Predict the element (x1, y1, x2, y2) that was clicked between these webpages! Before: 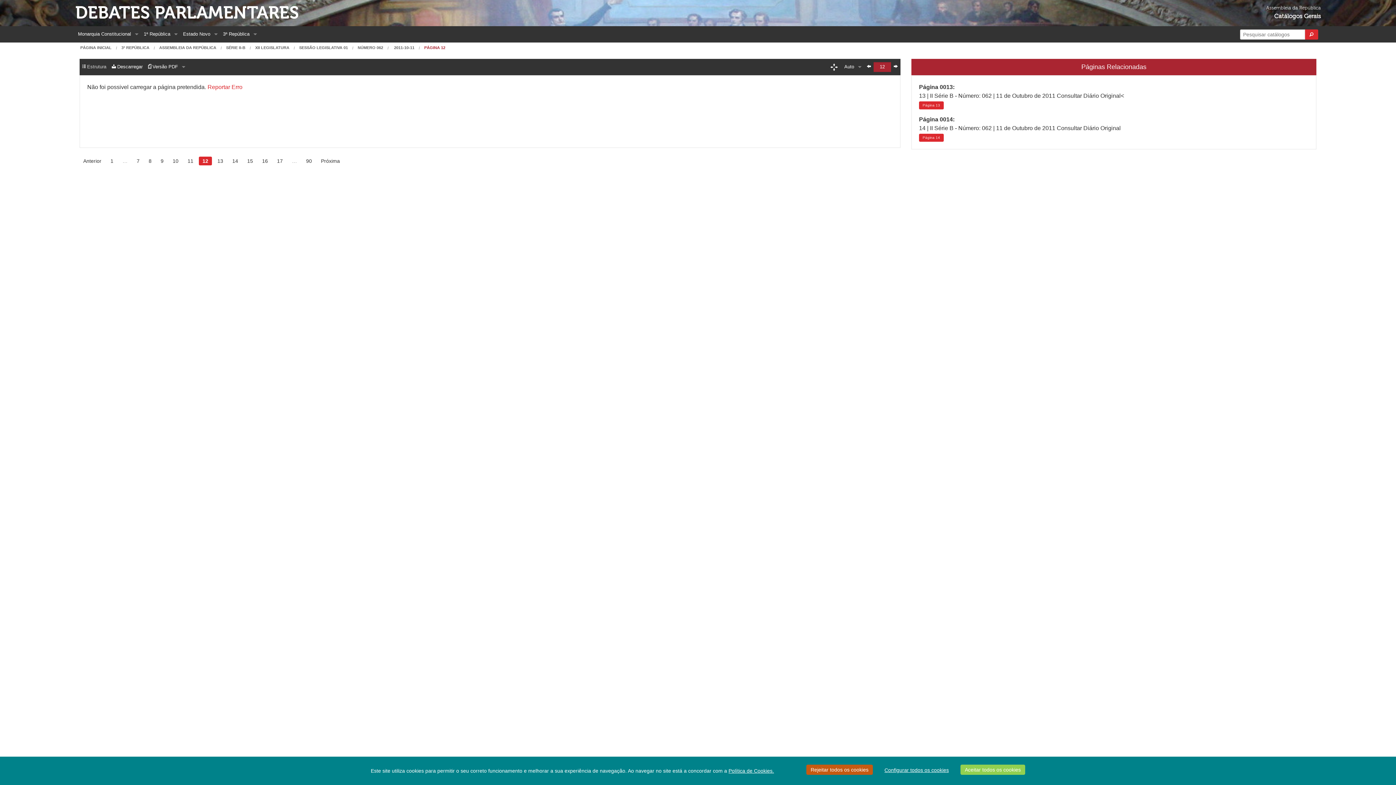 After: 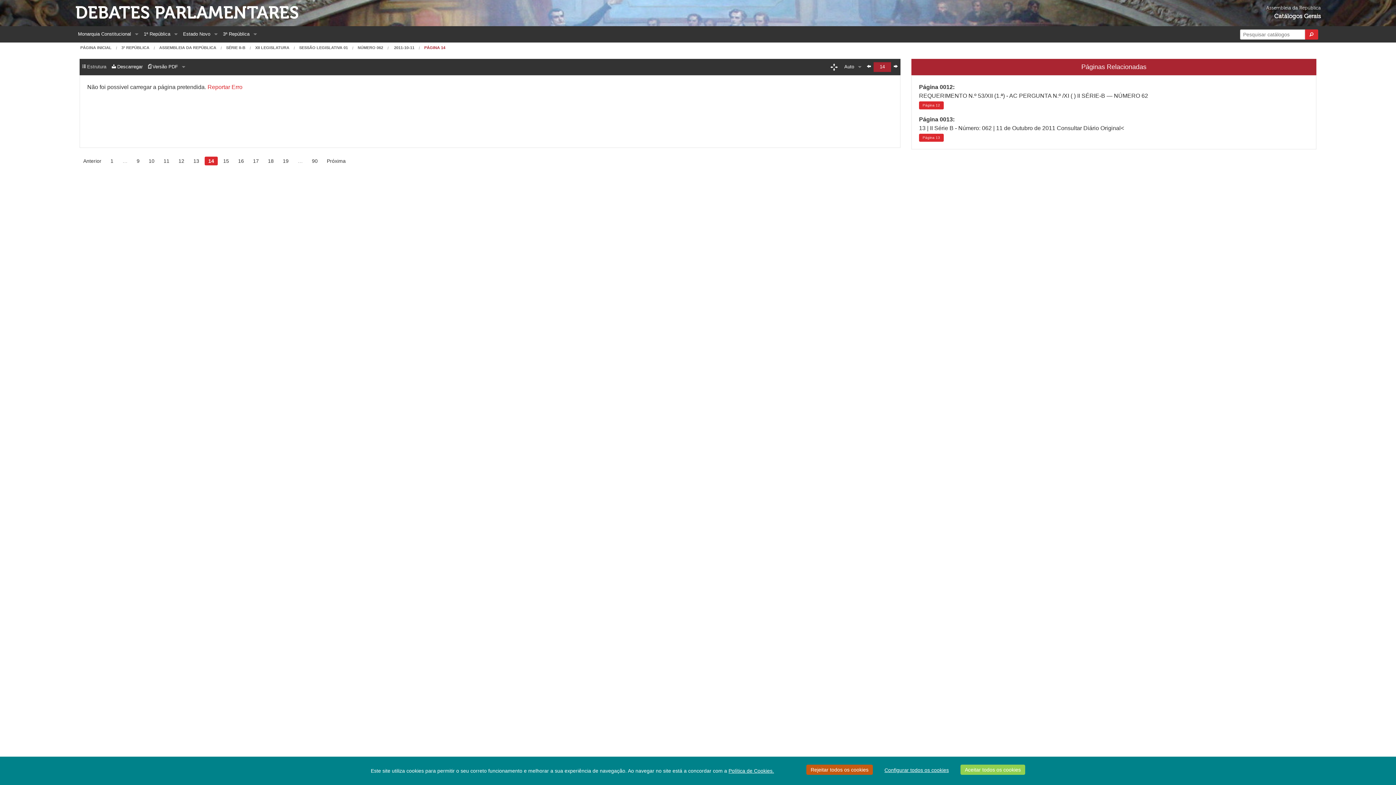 Action: bbox: (228, 156, 241, 165) label: 14